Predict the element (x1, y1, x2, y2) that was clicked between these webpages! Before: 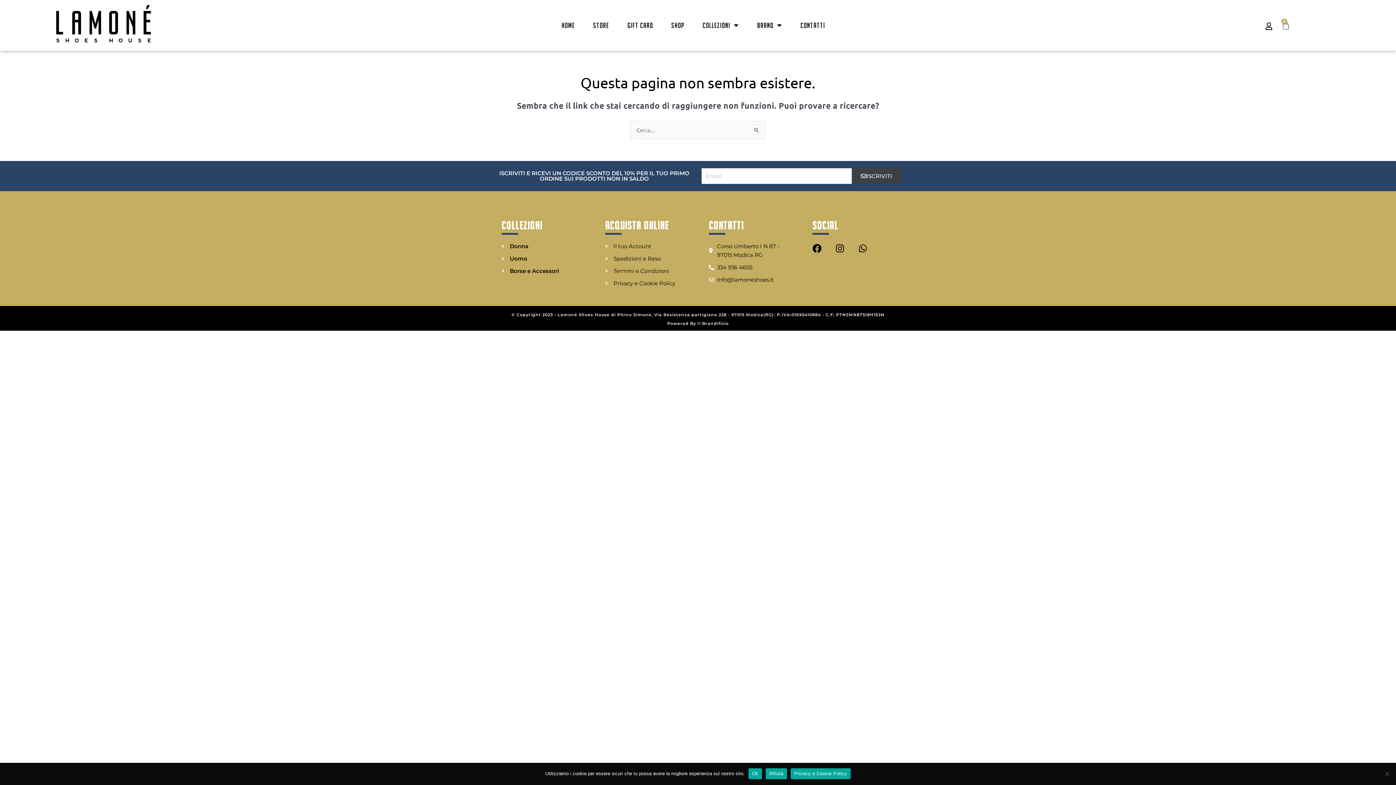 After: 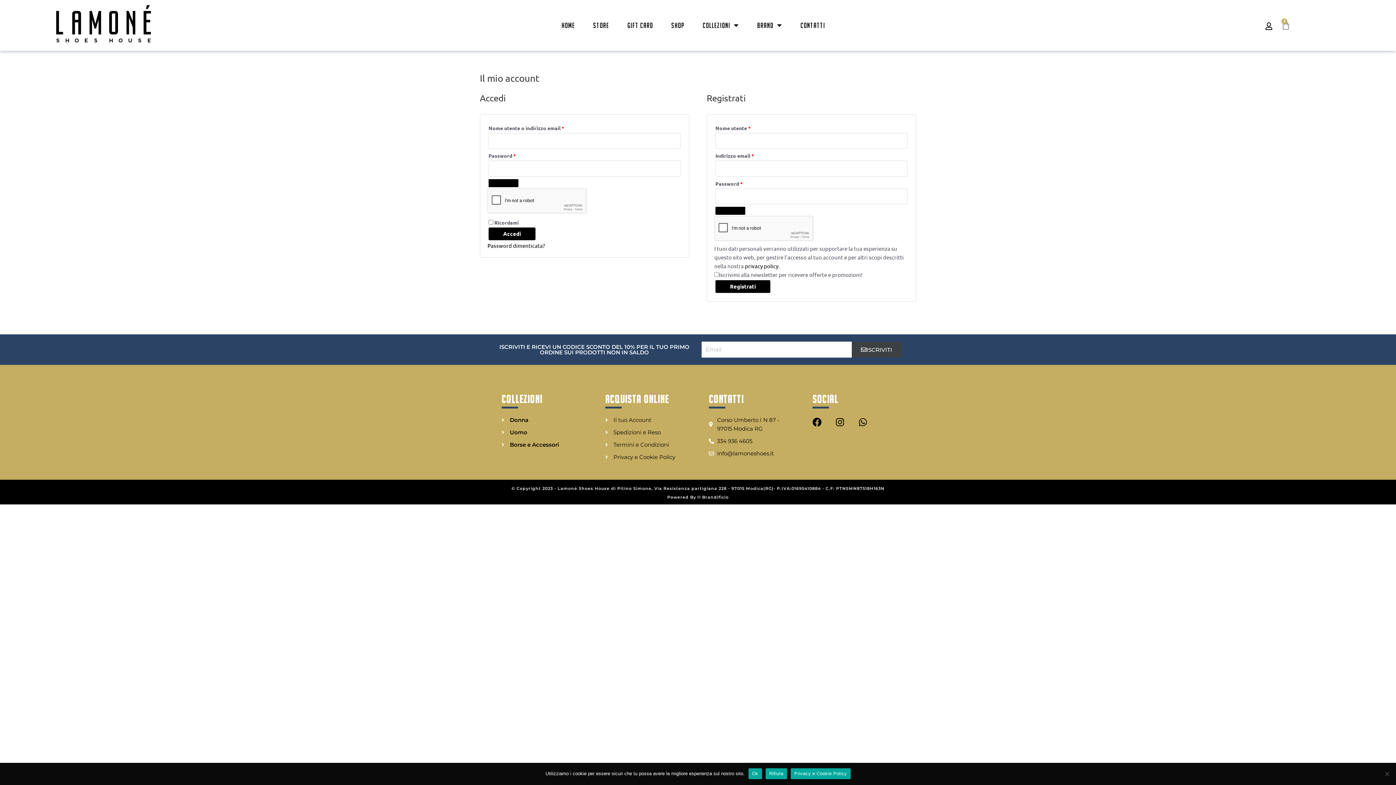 Action: bbox: (1265, 22, 1272, 30)